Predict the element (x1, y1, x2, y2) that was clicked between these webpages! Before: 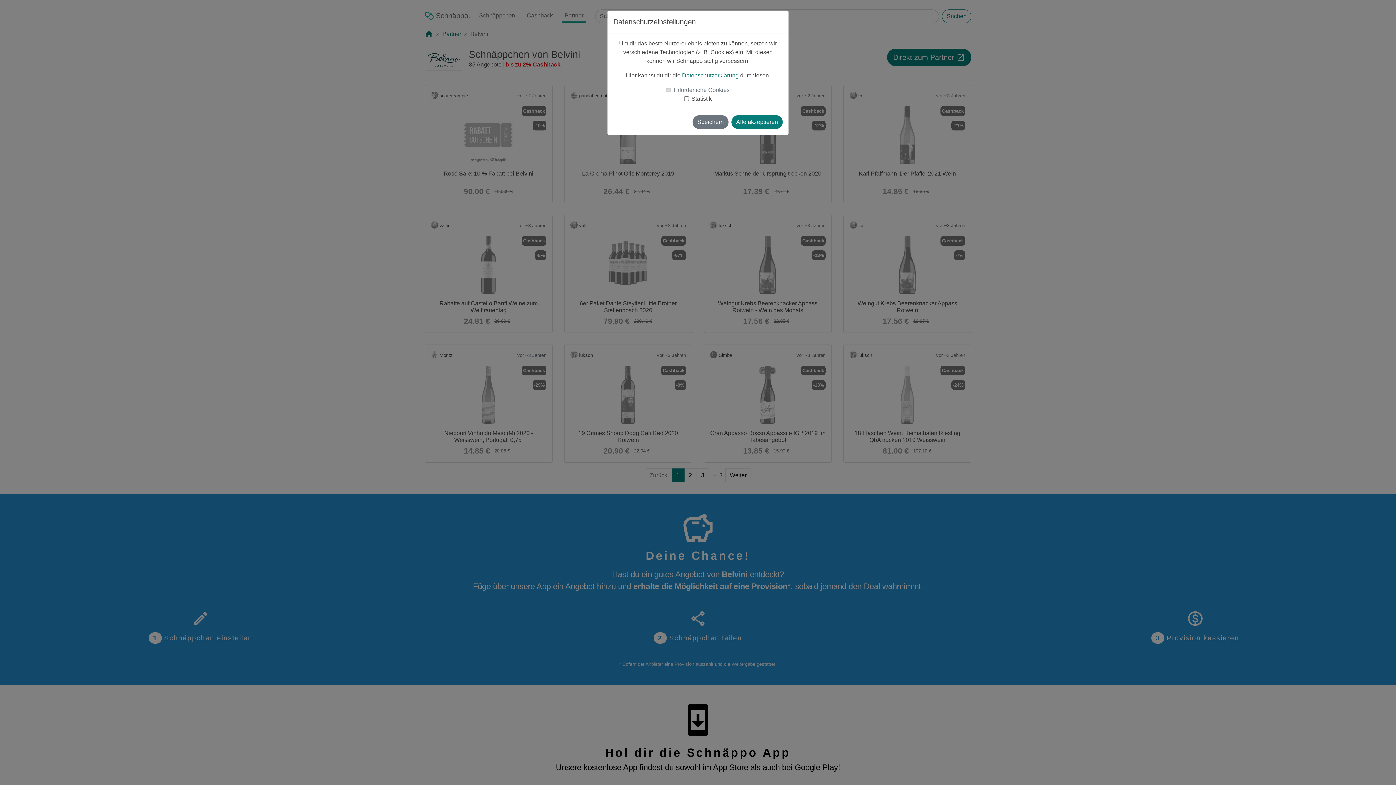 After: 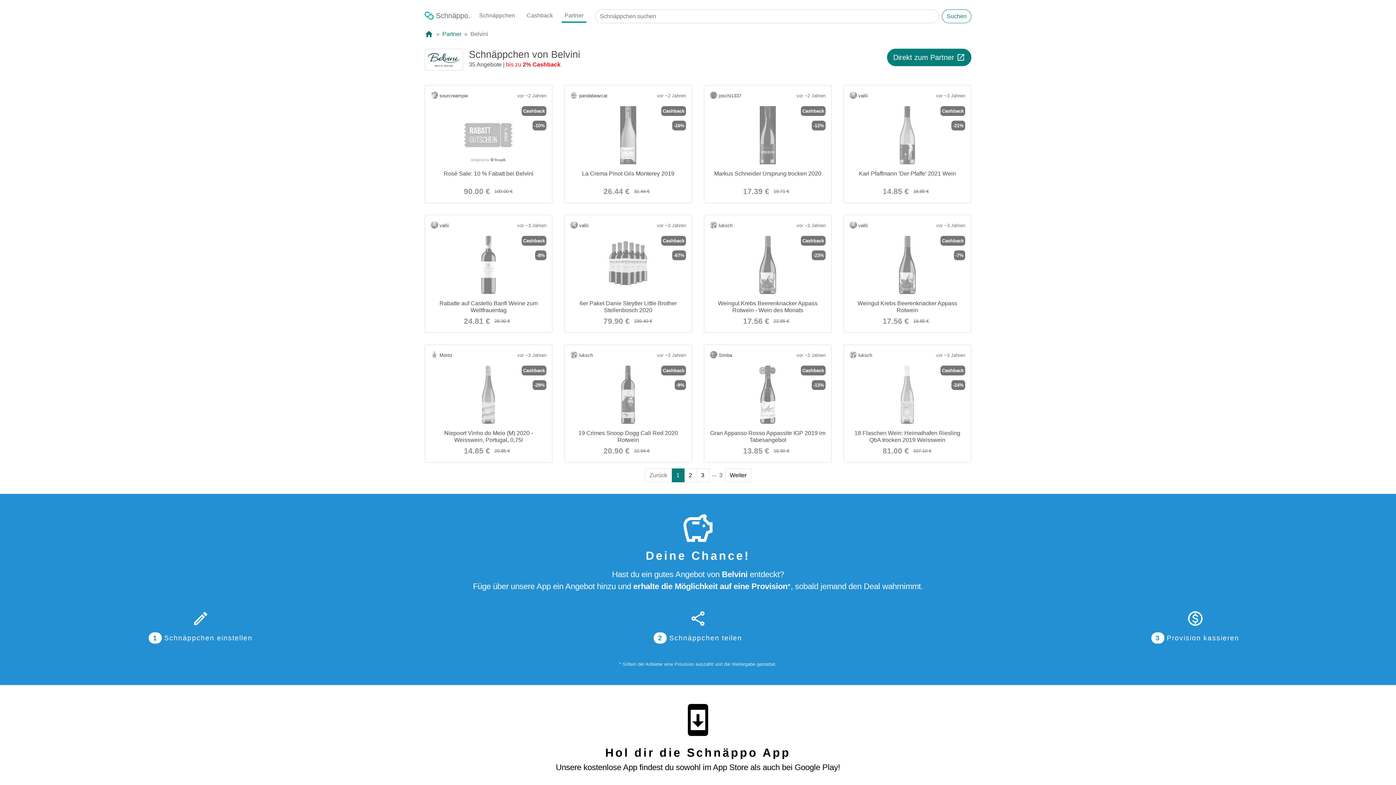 Action: label: Alle akzeptieren bbox: (731, 115, 782, 129)